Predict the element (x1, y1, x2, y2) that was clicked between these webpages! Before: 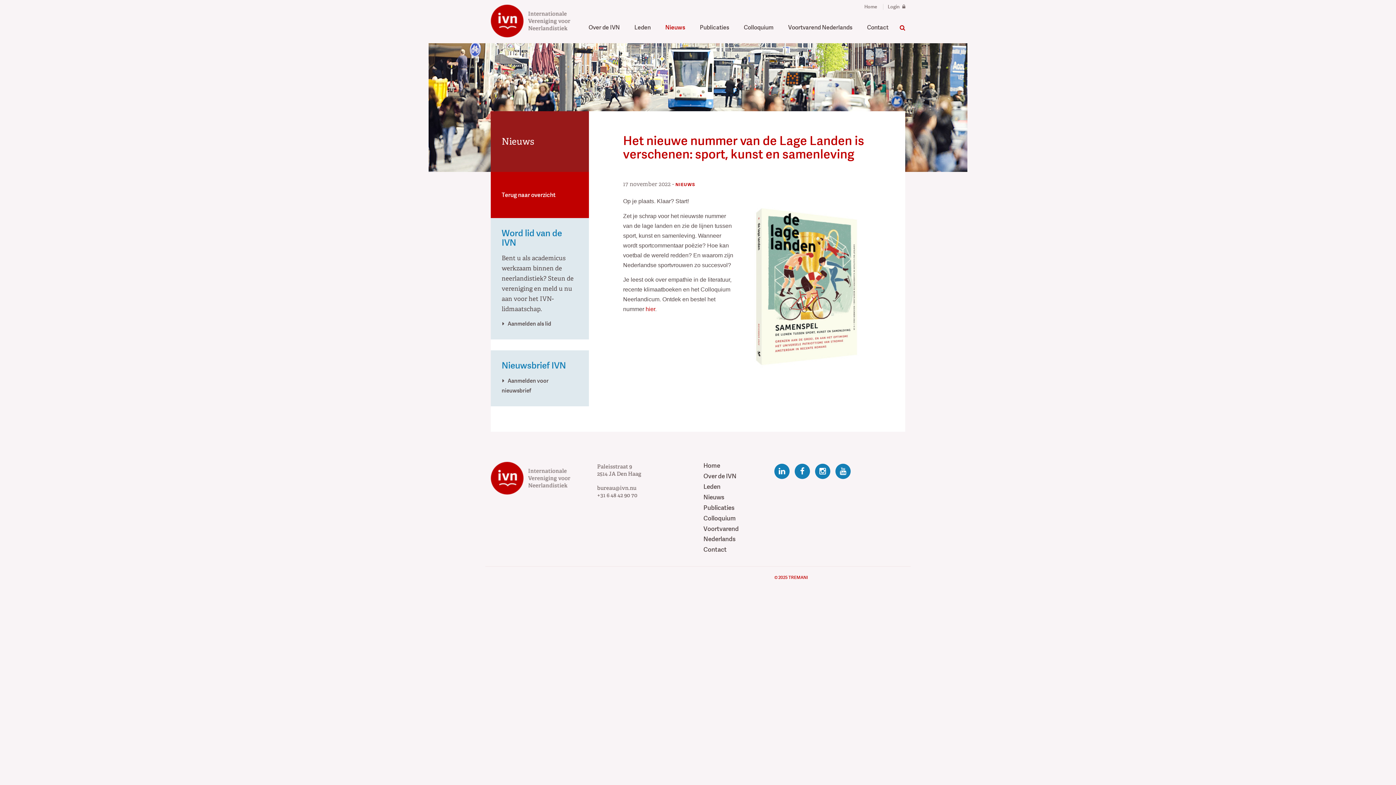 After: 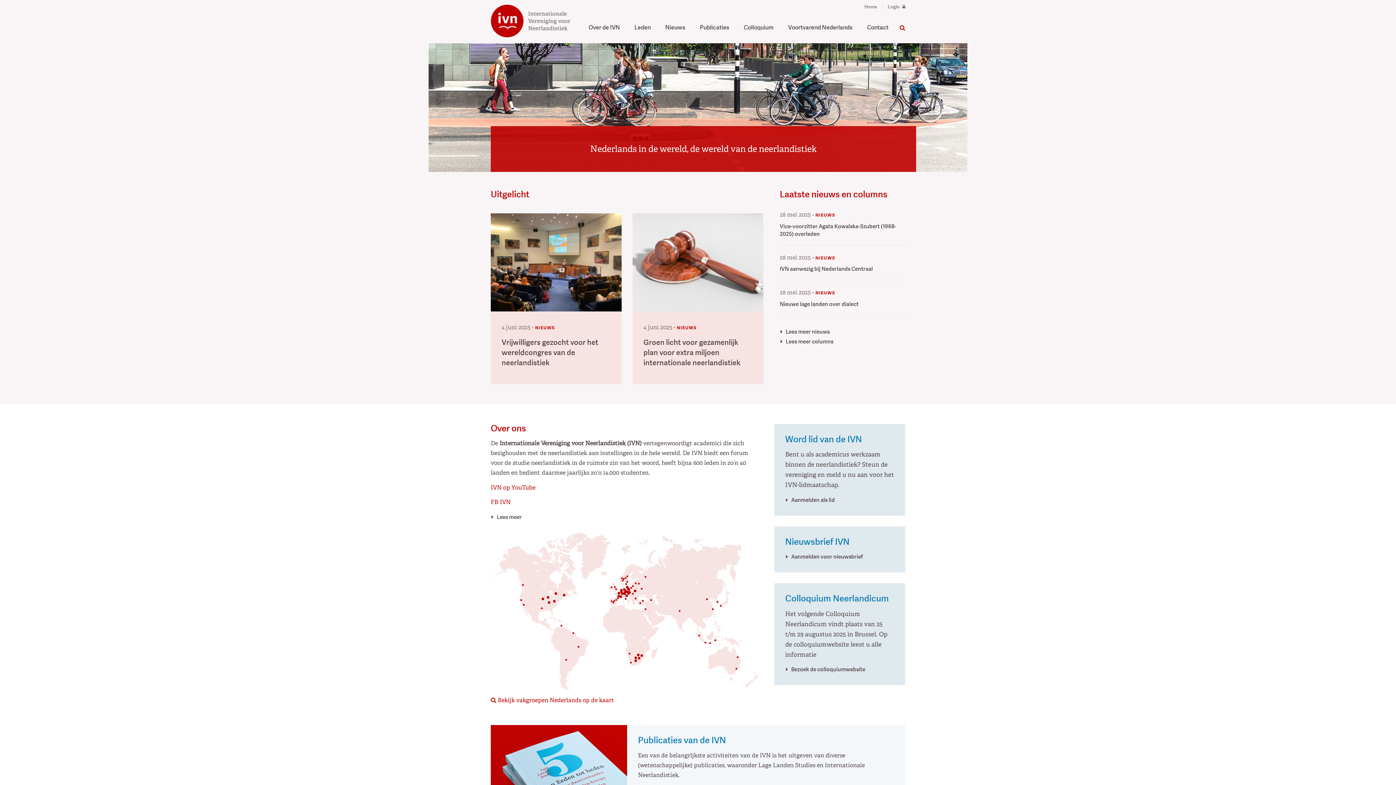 Action: bbox: (490, 4, 570, 37)